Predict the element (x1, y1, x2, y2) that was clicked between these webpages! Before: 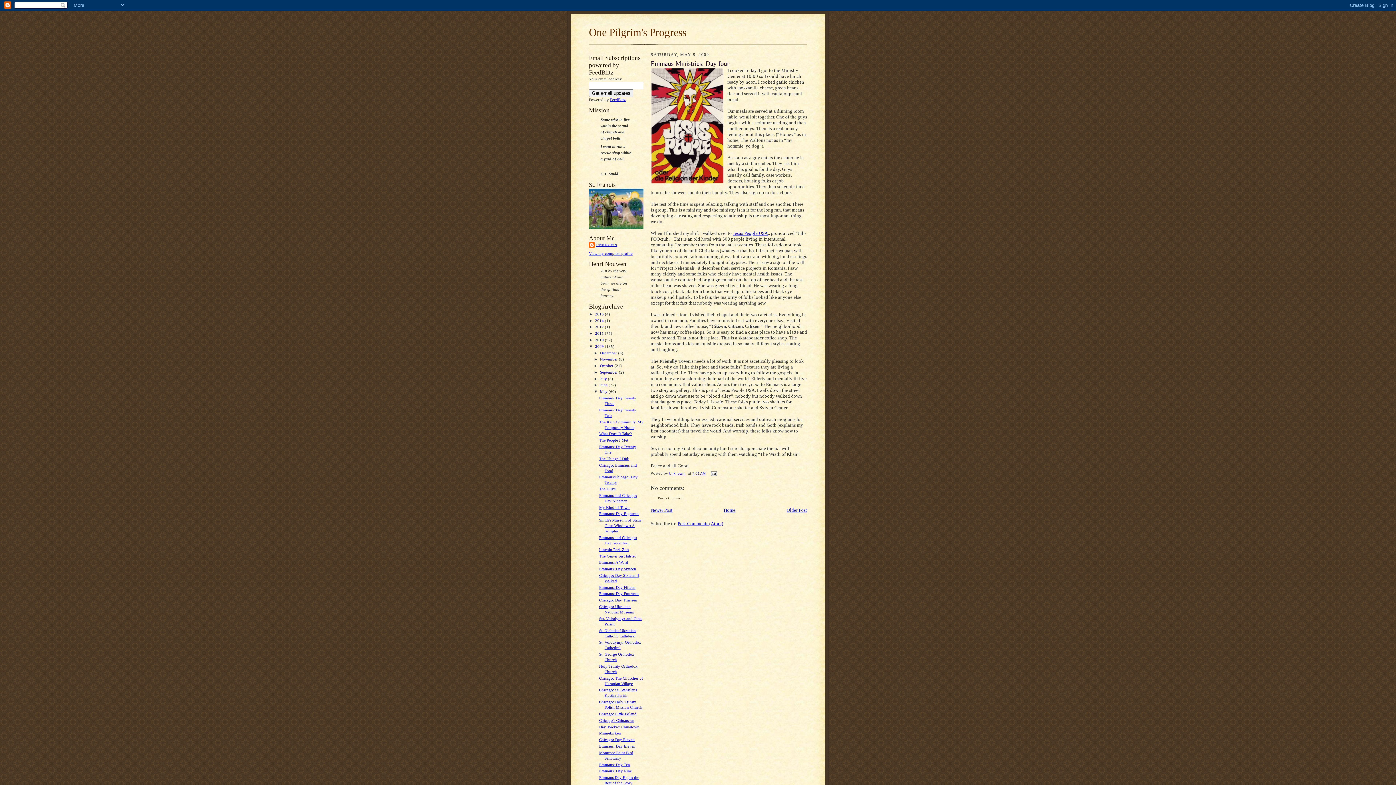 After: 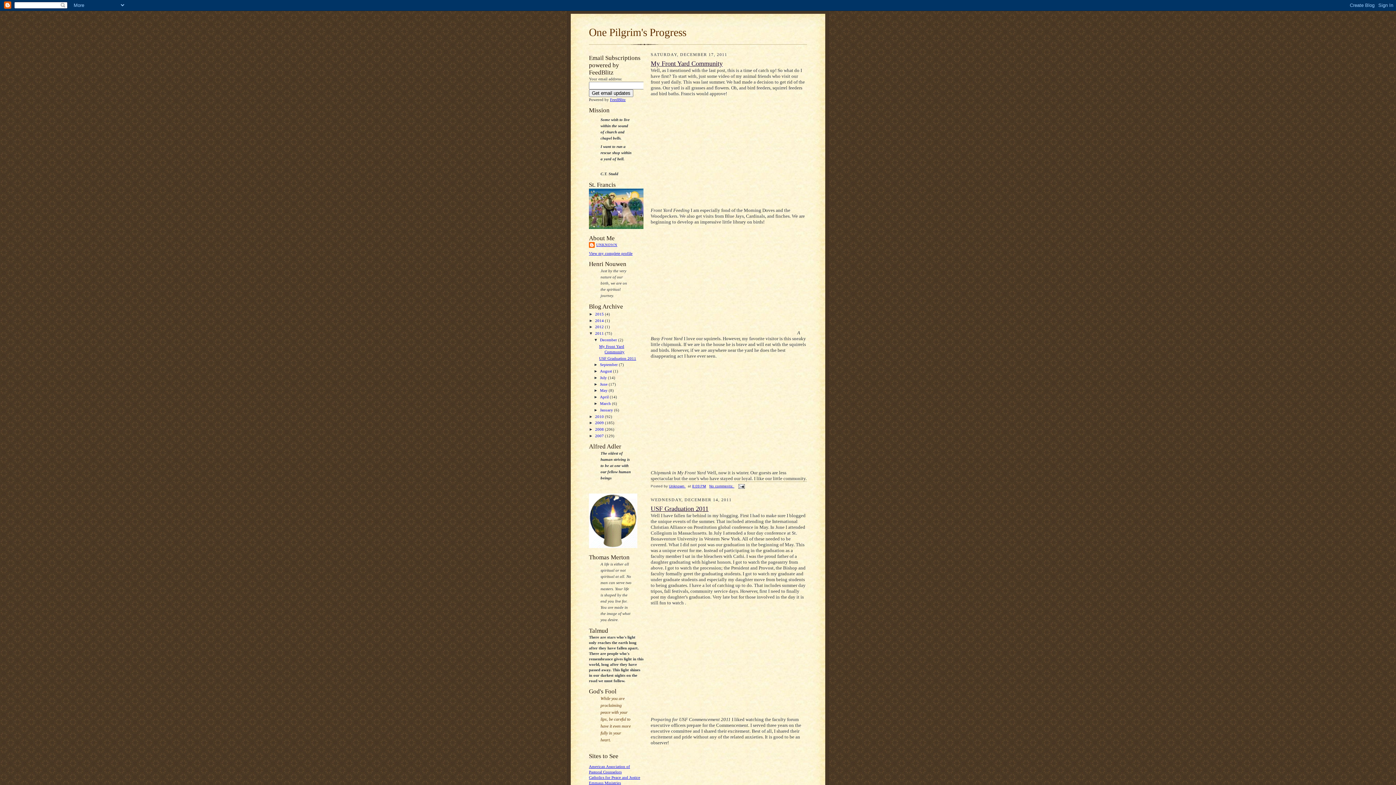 Action: label: 2011  bbox: (595, 331, 605, 335)